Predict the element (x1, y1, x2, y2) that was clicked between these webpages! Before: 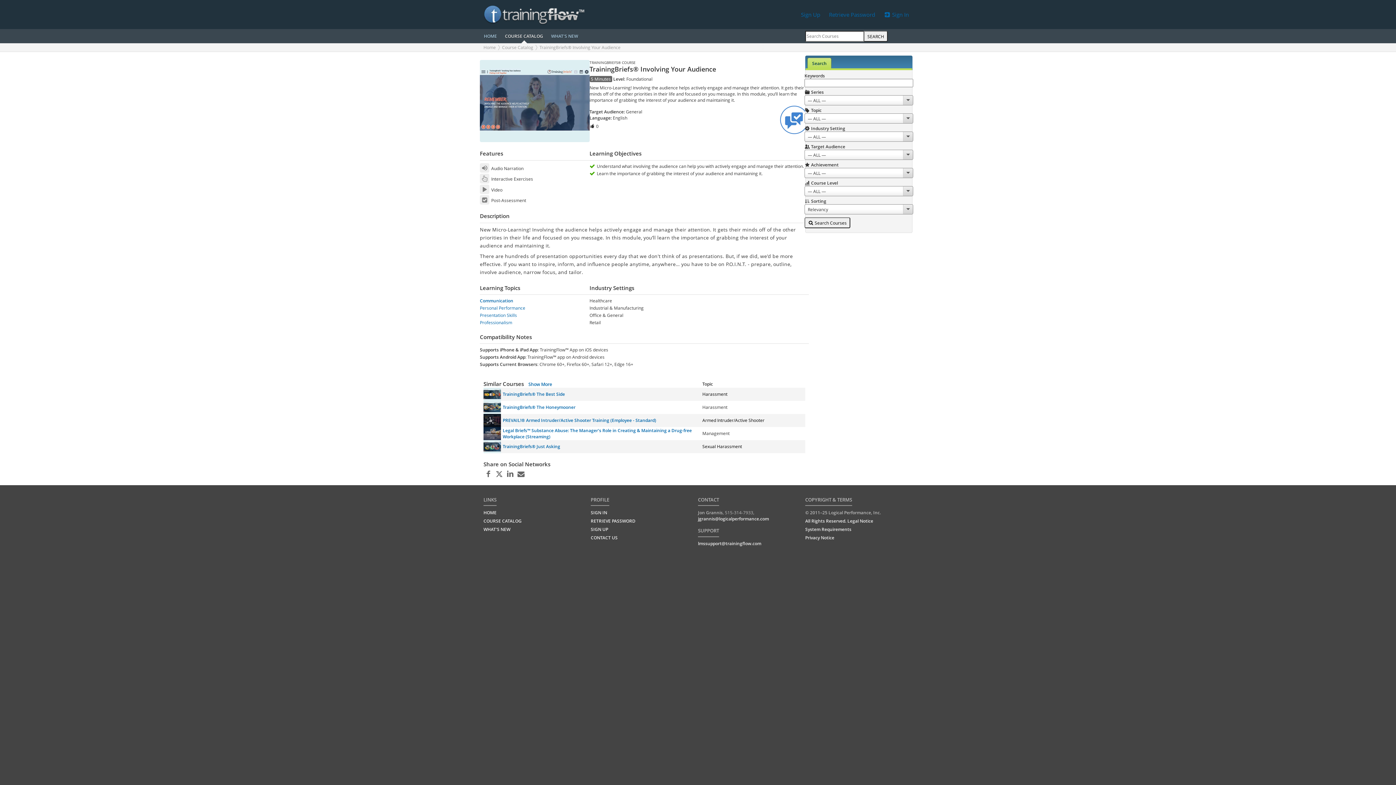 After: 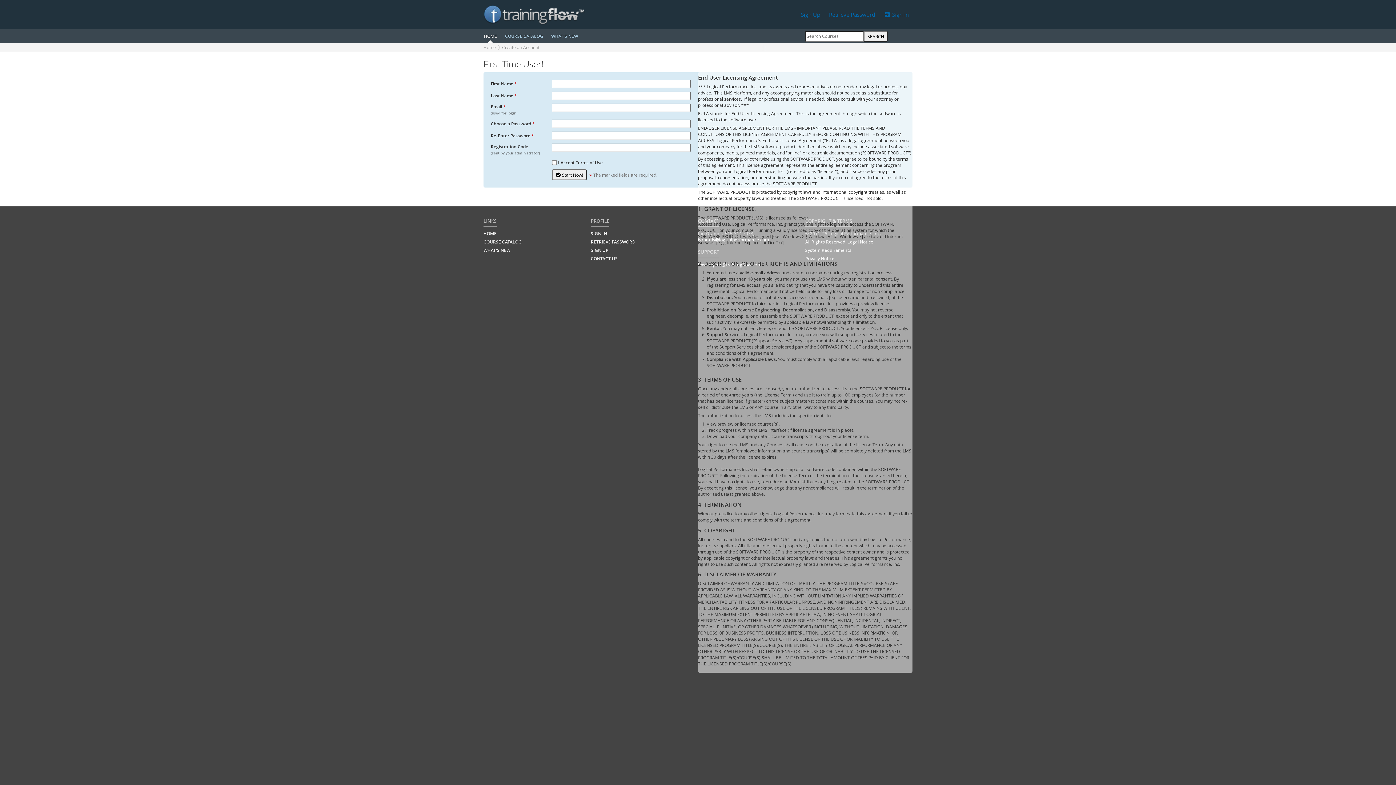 Action: label: SIGN UP bbox: (590, 526, 608, 532)